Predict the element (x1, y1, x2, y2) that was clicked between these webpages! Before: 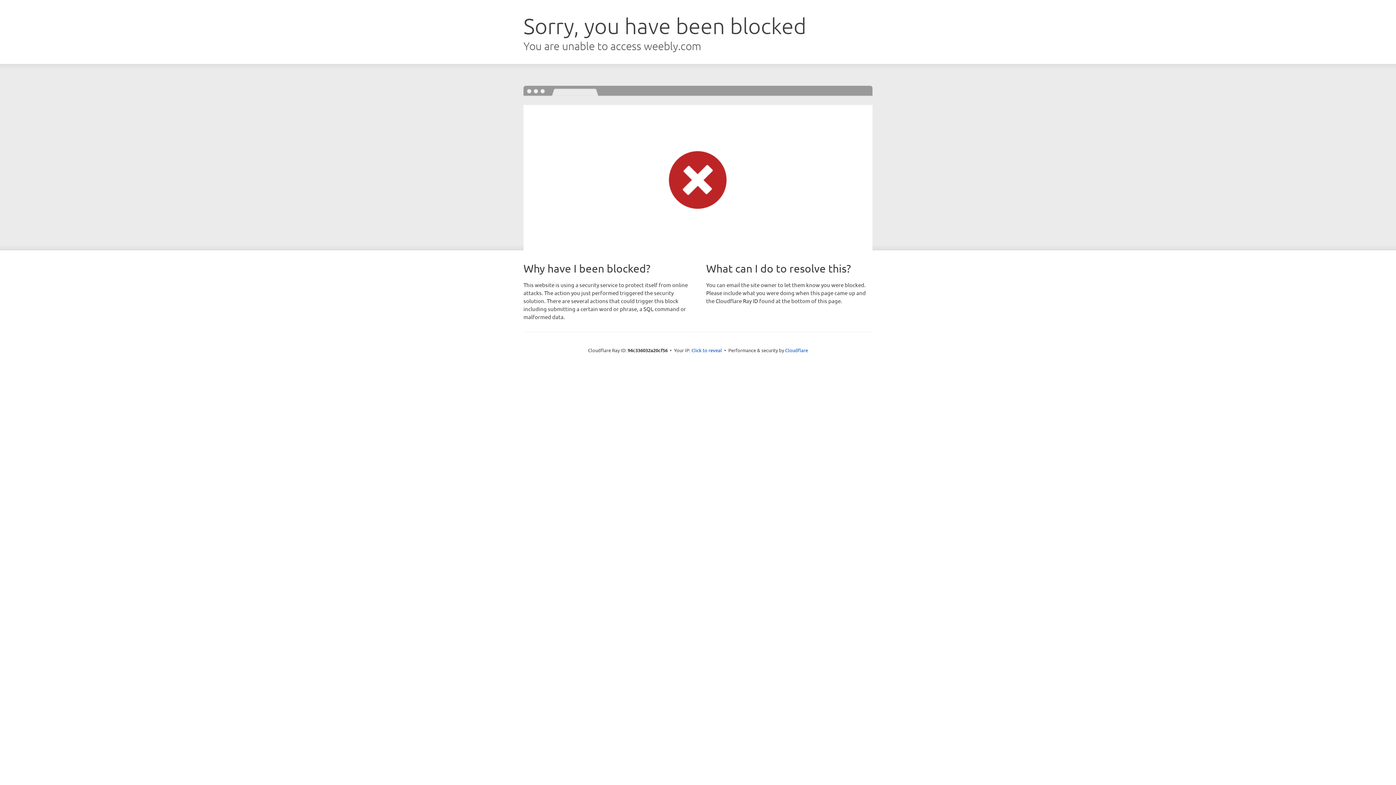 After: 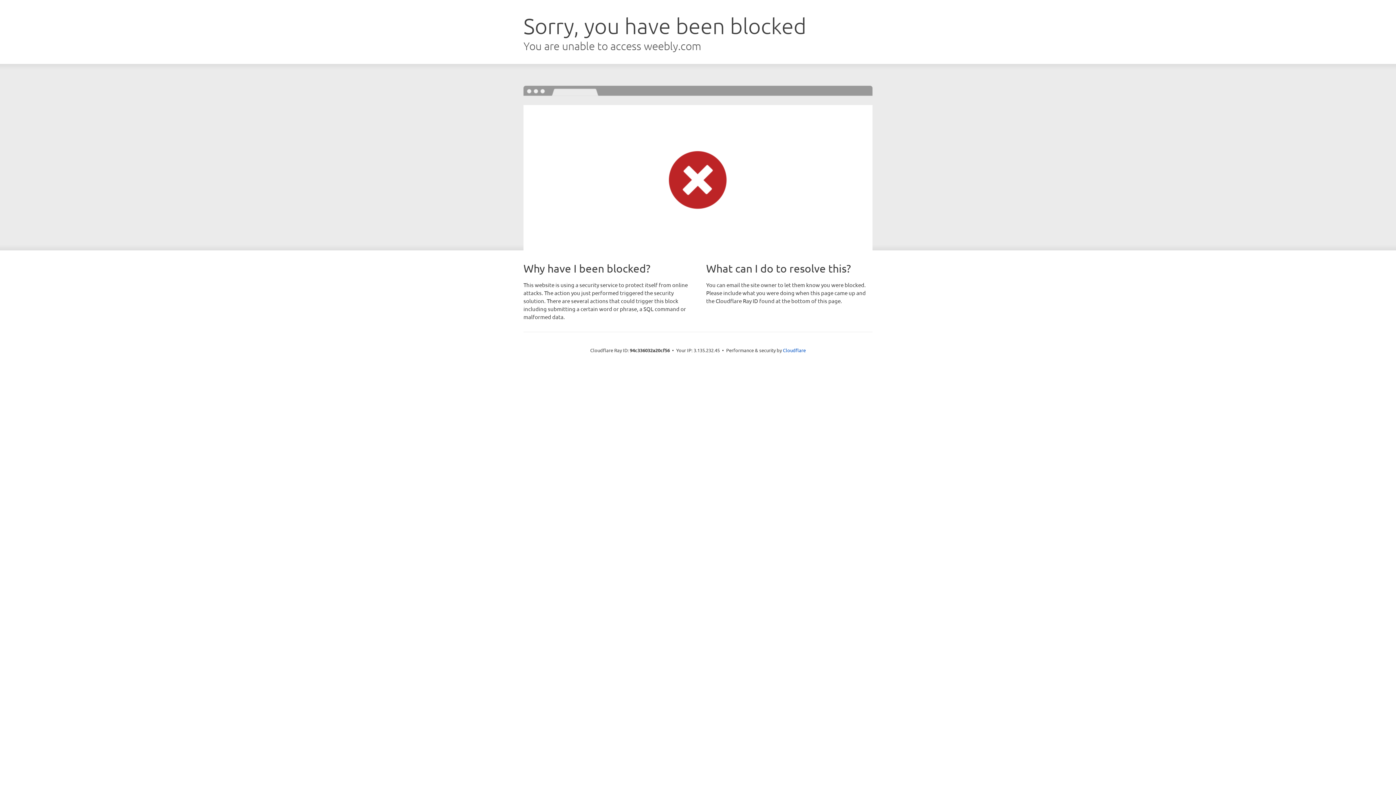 Action: label: Click to reveal bbox: (691, 346, 722, 353)